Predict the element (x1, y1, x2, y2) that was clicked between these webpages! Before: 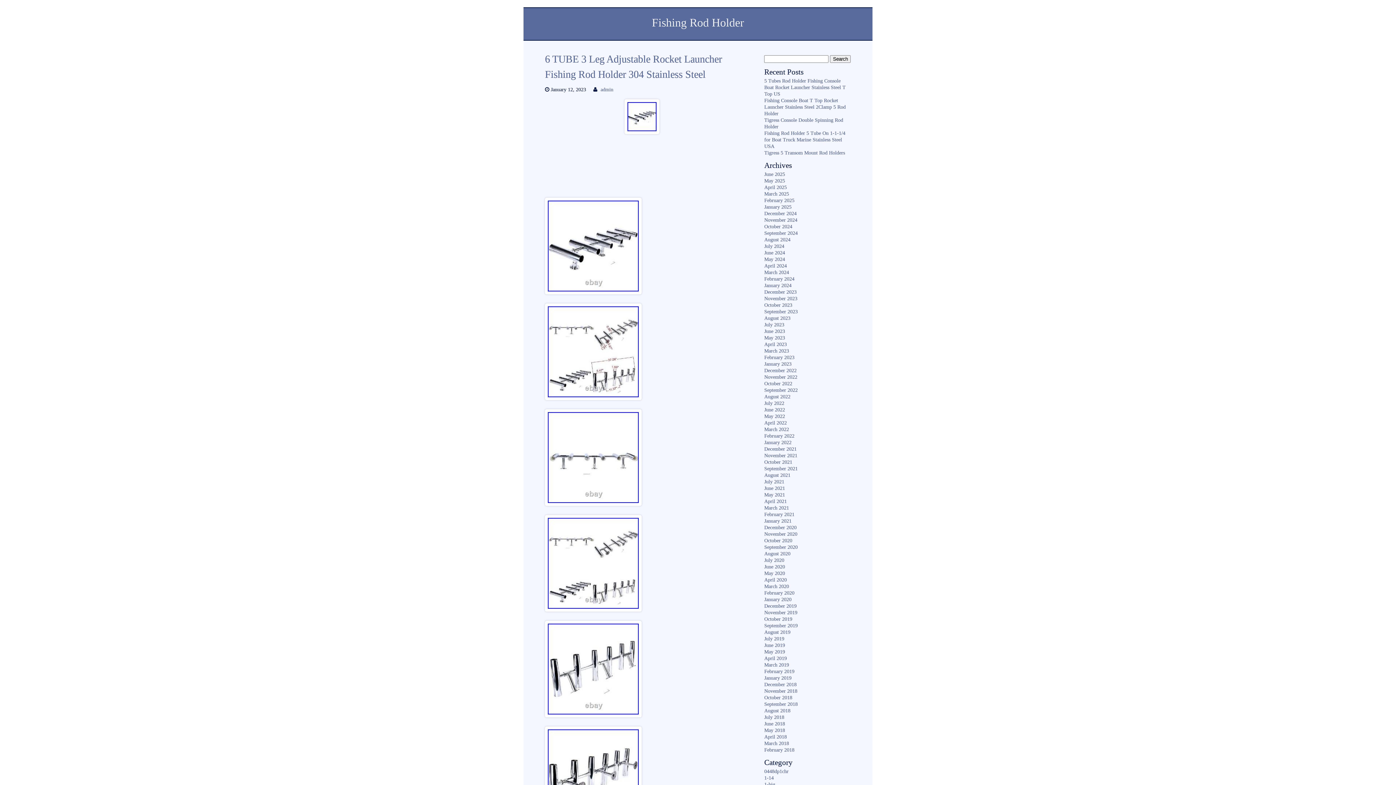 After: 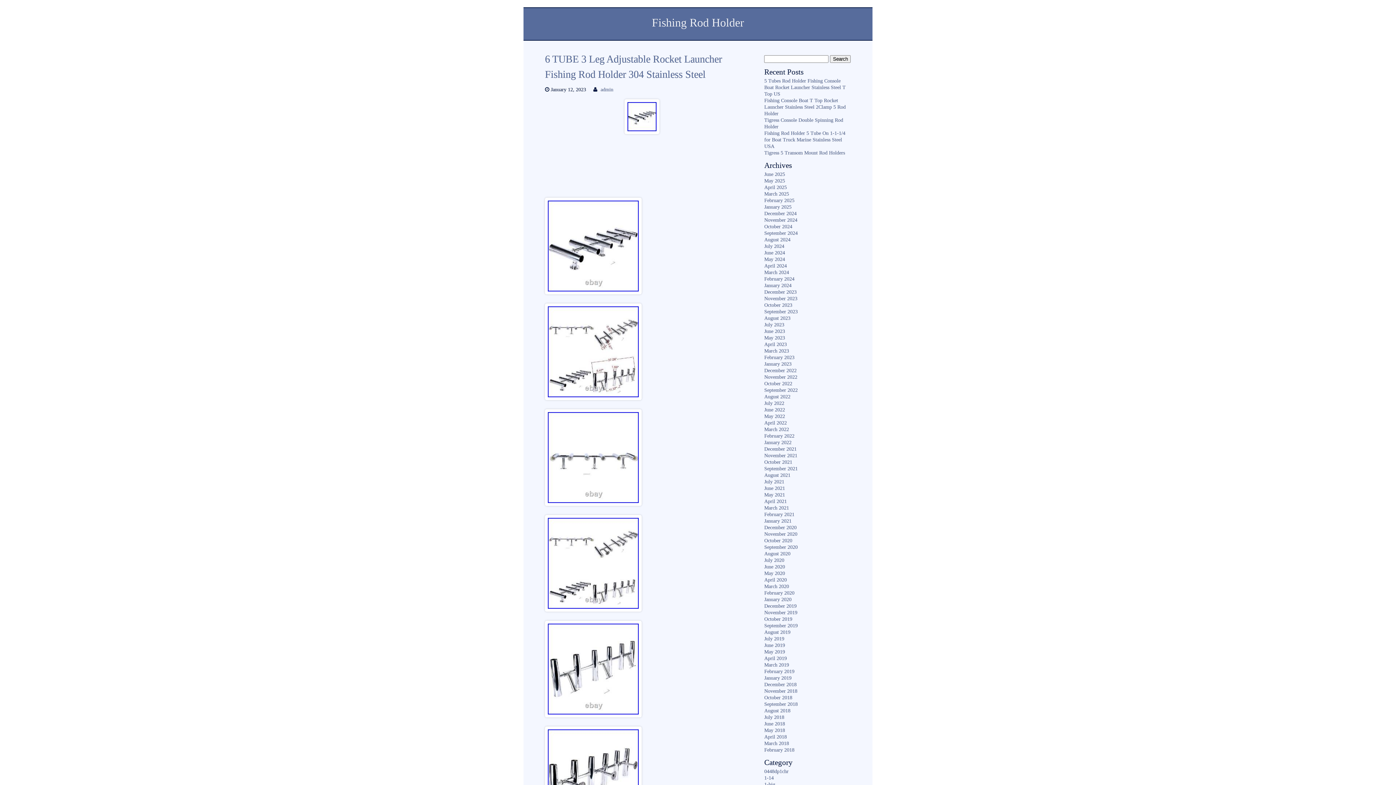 Action: bbox: (545, 293, 641, 299)